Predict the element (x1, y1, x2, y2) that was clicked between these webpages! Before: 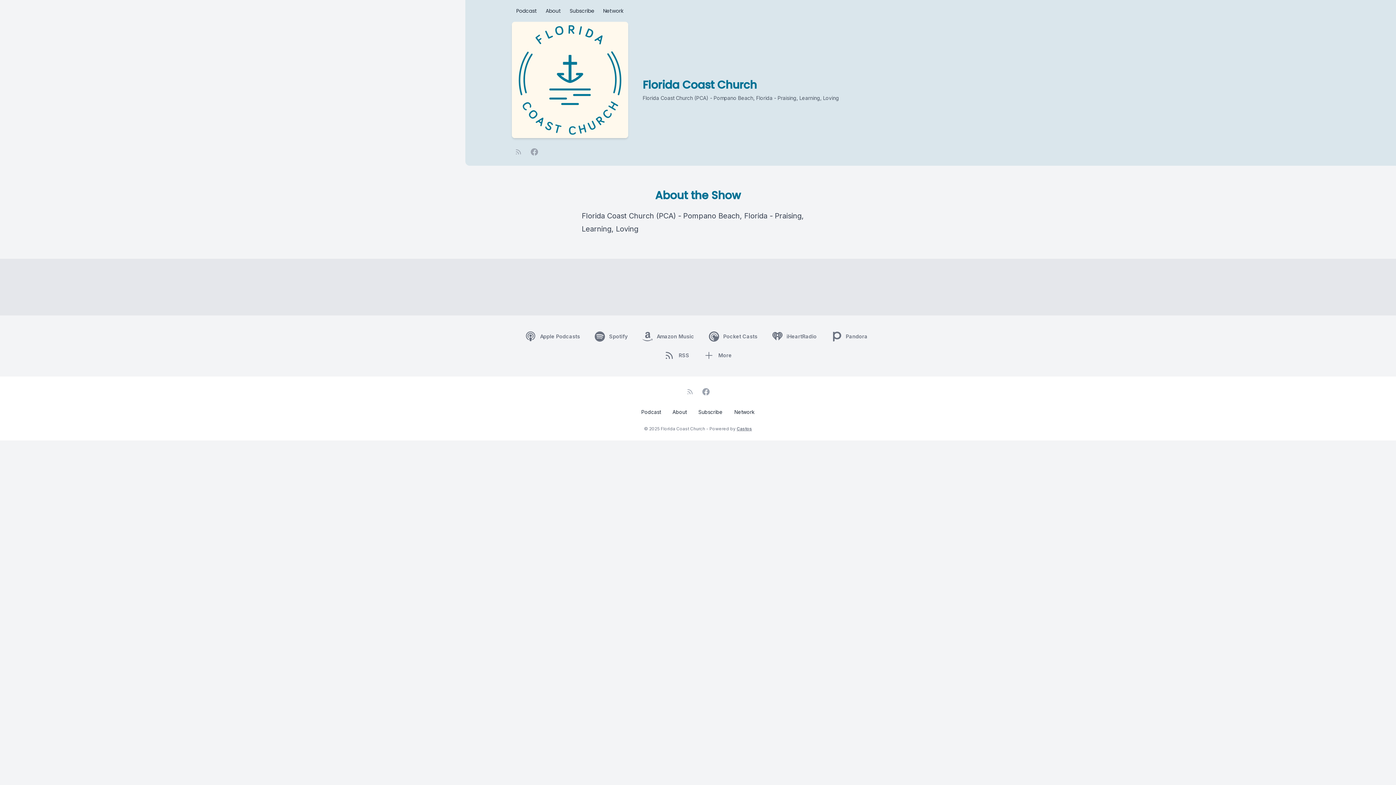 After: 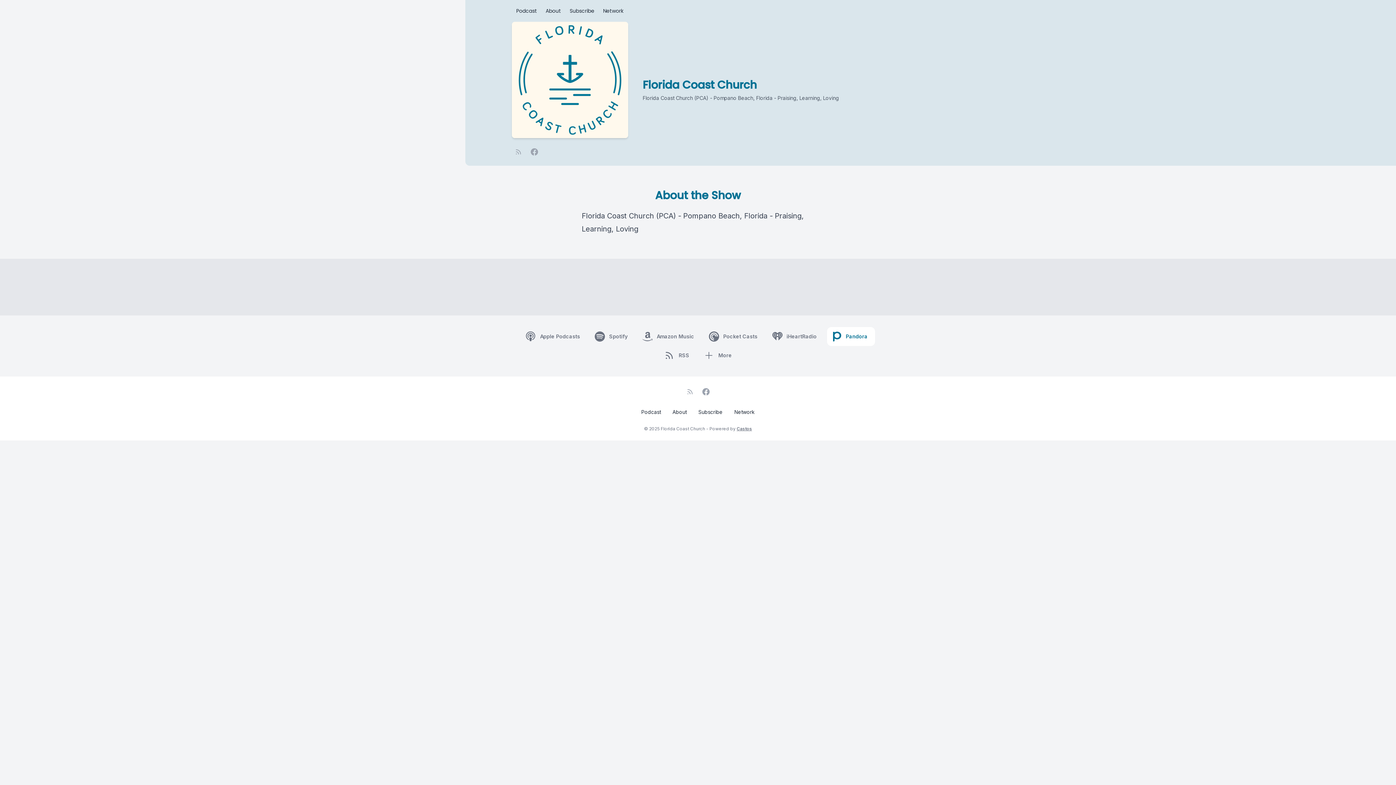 Action: bbox: (827, 327, 875, 346) label: Pandora